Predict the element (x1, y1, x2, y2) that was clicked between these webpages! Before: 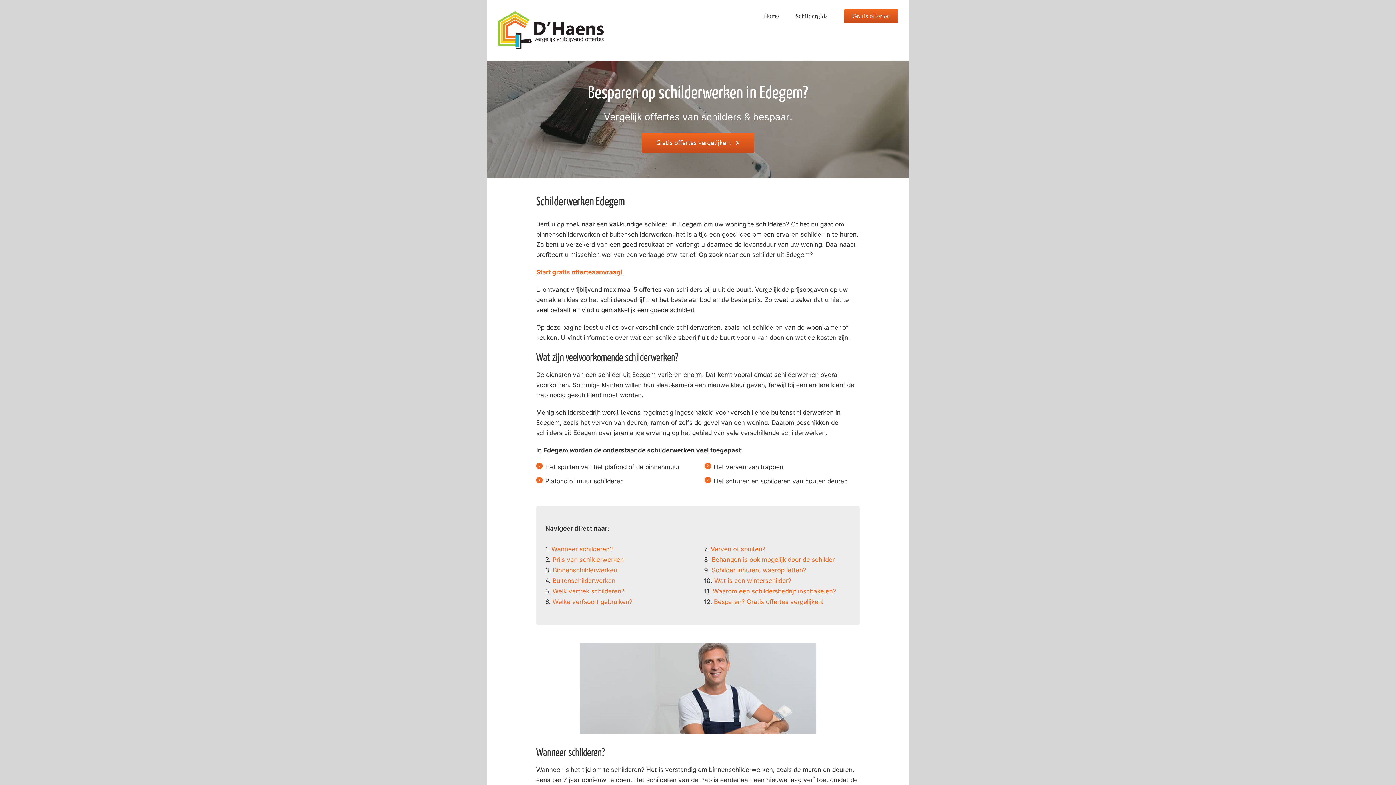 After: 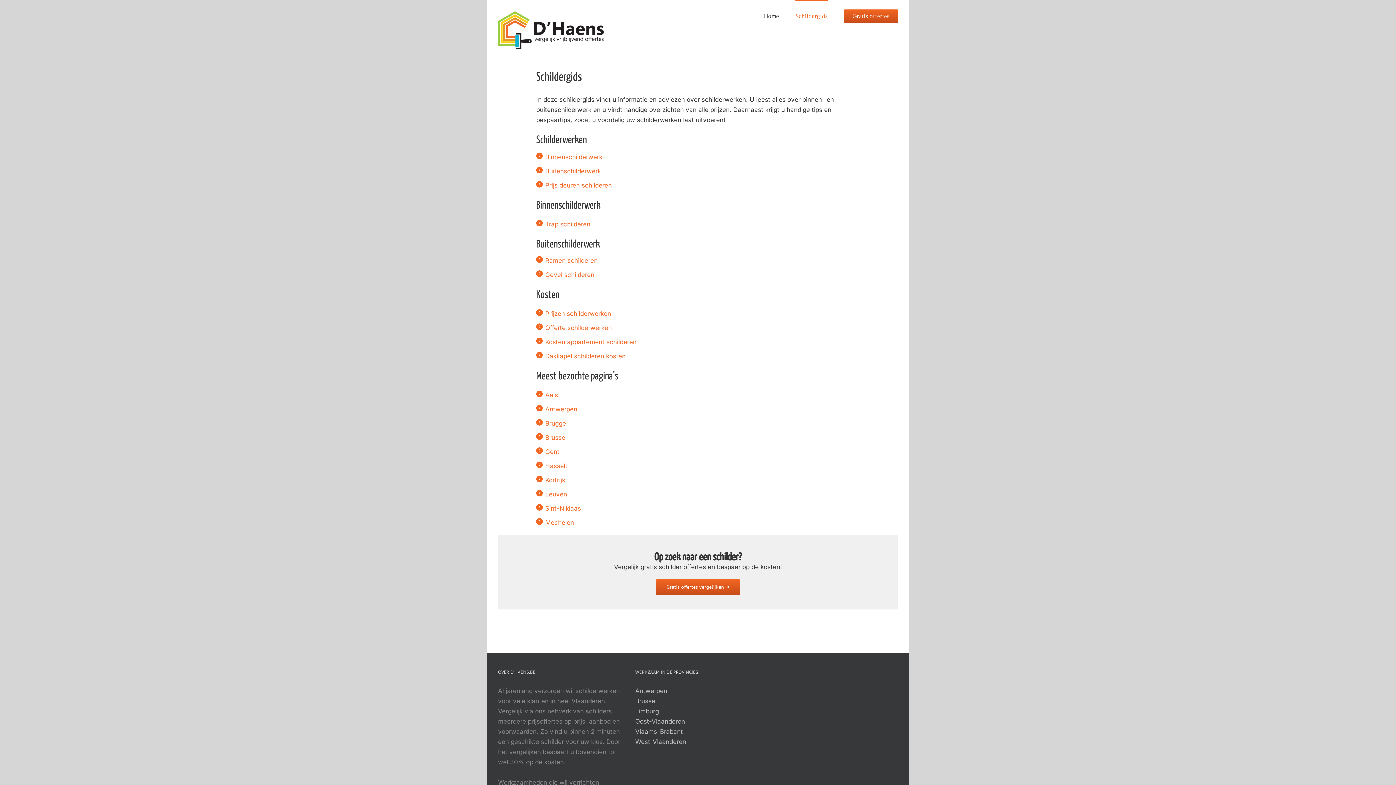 Action: label: Schildergids bbox: (795, 0, 828, 31)